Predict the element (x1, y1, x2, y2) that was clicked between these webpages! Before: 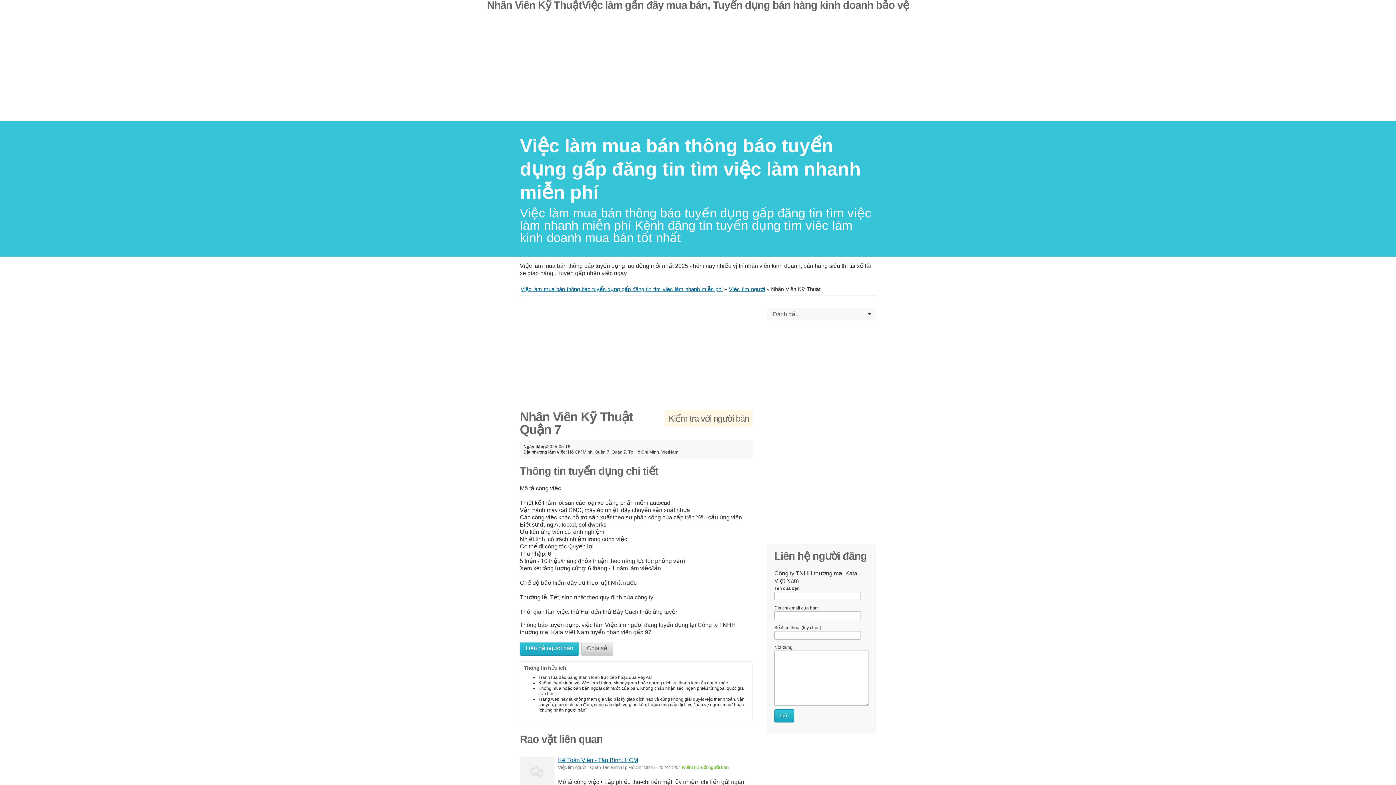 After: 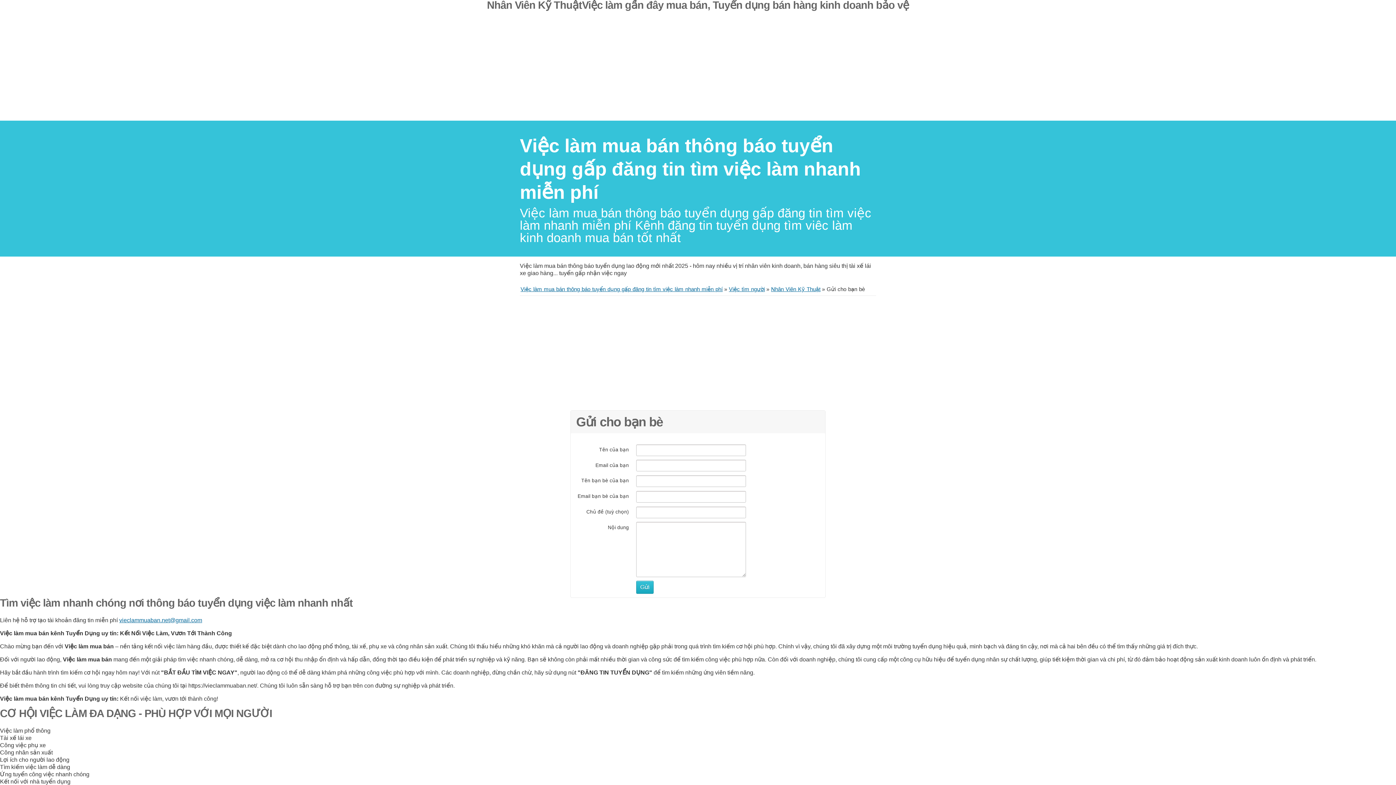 Action: bbox: (581, 642, 613, 656) label: Chia sẻ